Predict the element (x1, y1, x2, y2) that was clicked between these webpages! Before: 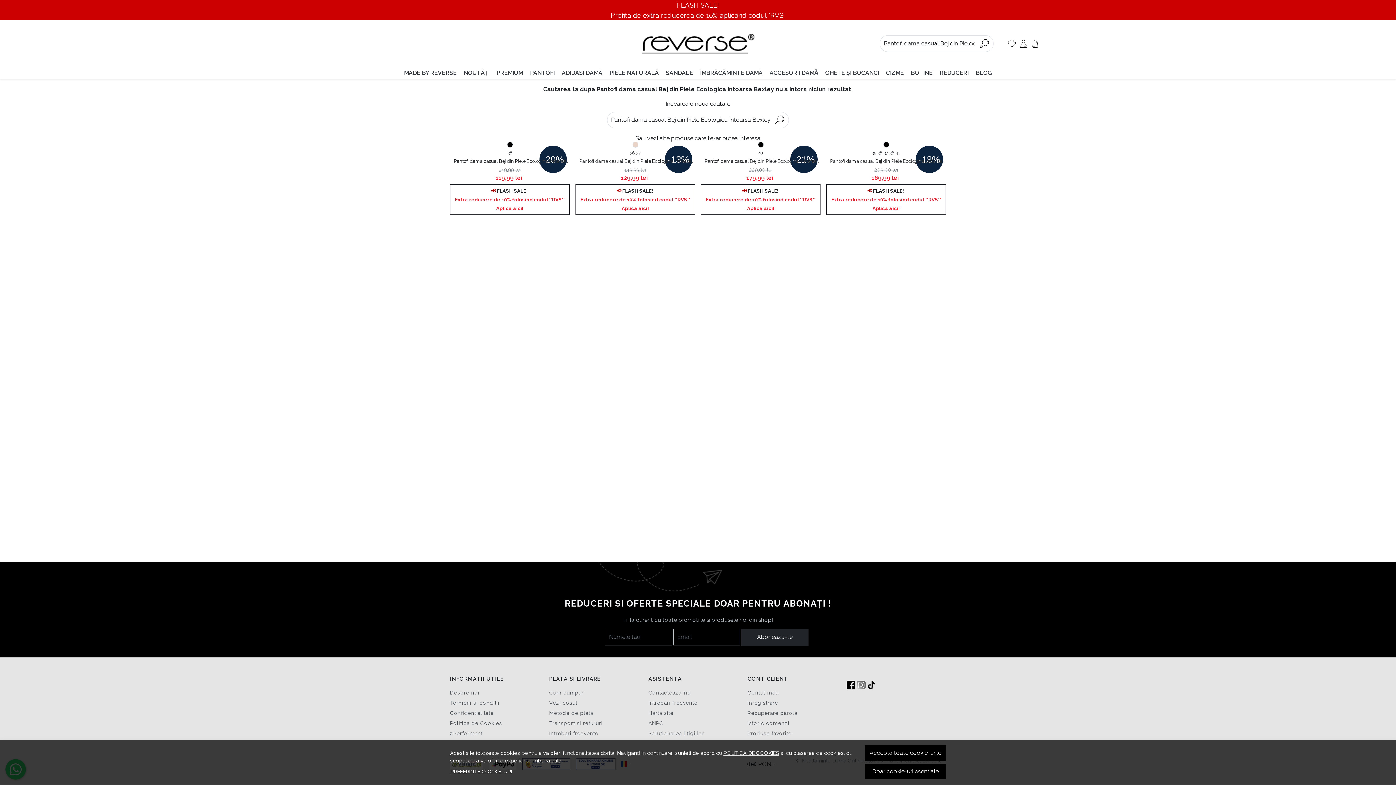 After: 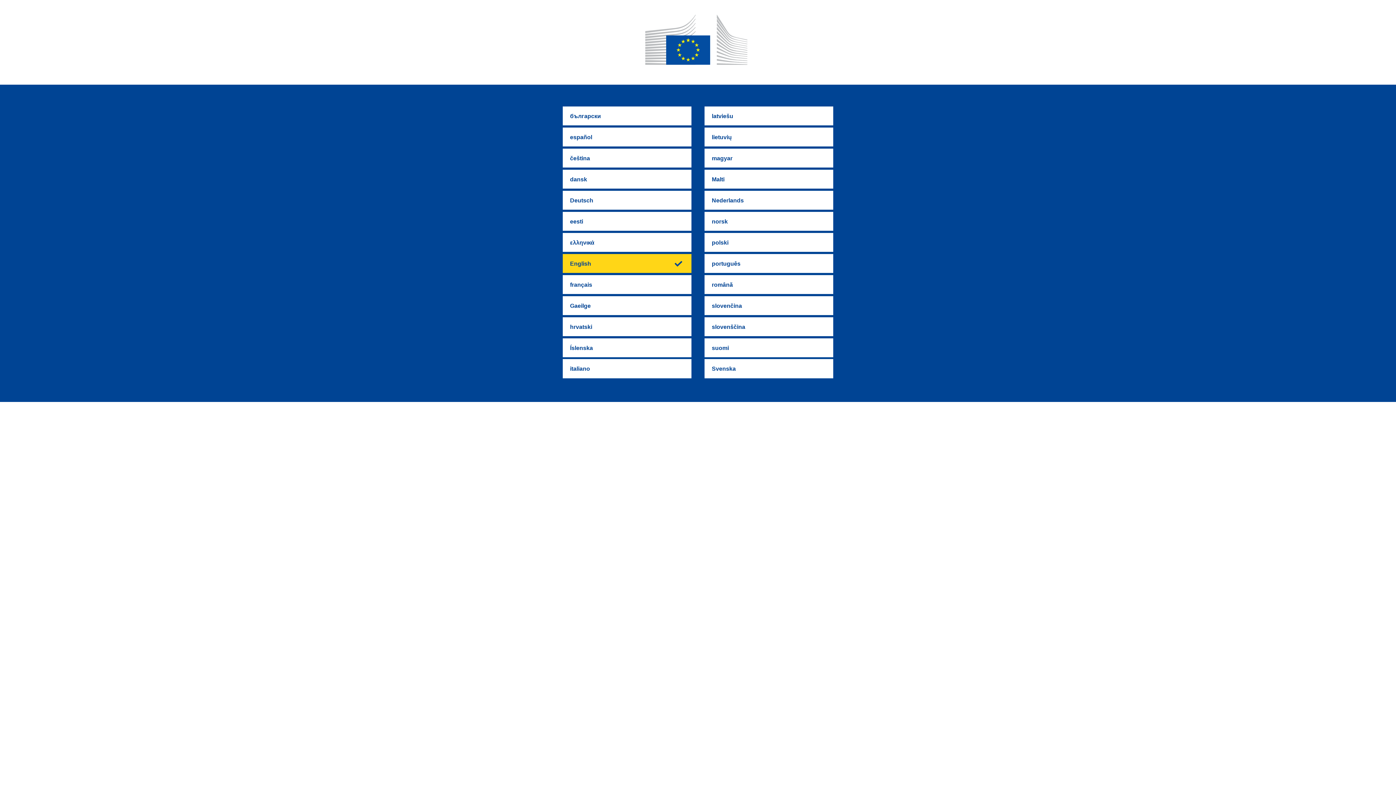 Action: bbox: (648, 730, 704, 736) label: Solutionarea litigiilor